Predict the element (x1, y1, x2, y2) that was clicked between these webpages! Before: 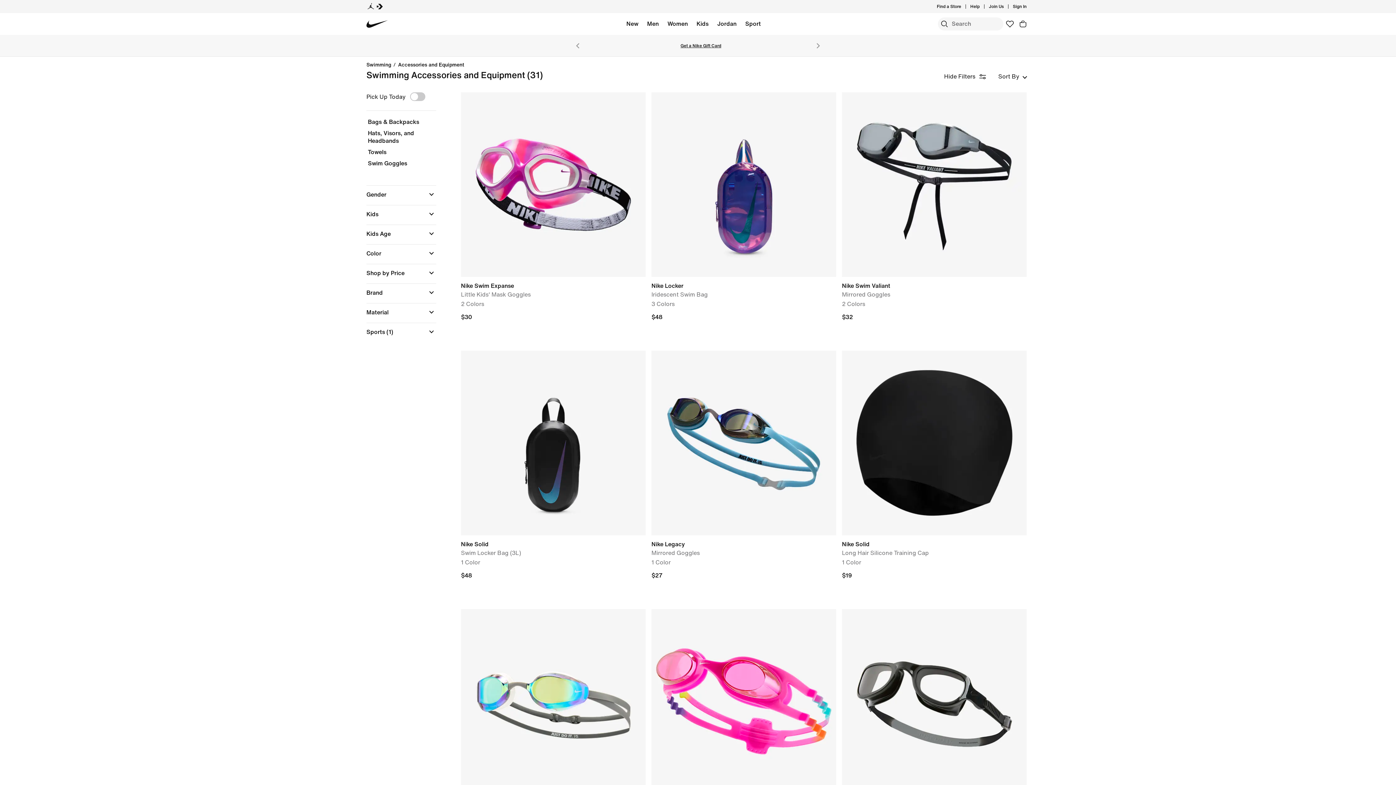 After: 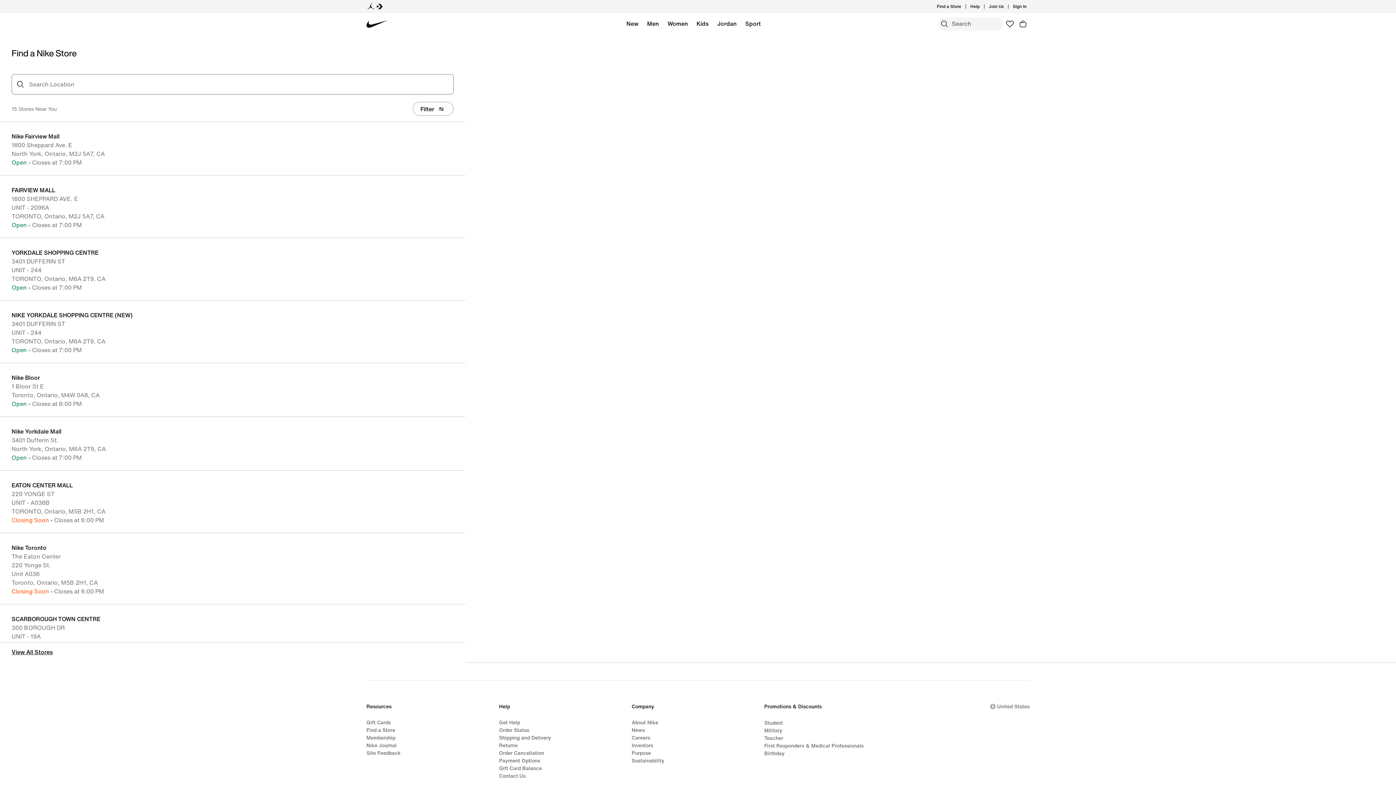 Action: bbox: (937, 3, 961, 9) label: Find a Store